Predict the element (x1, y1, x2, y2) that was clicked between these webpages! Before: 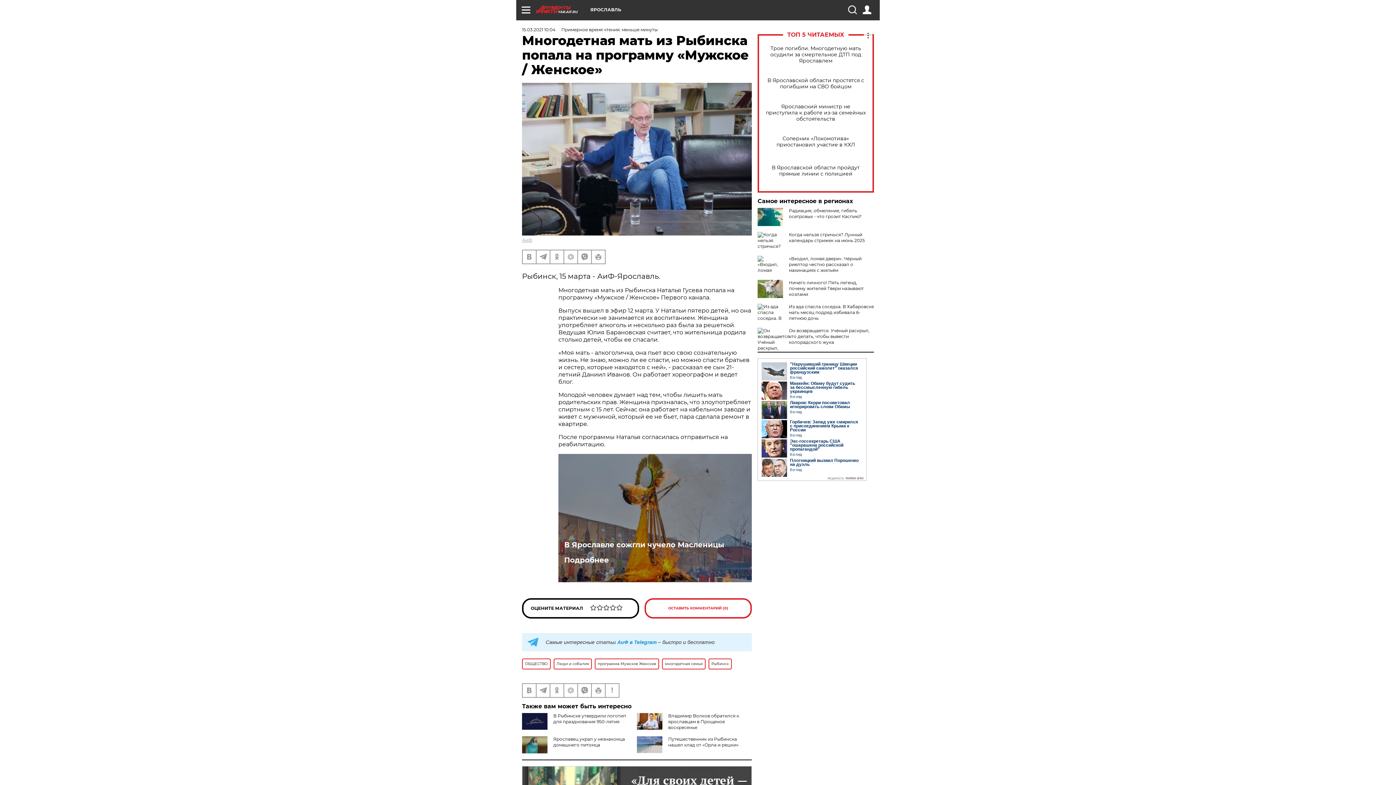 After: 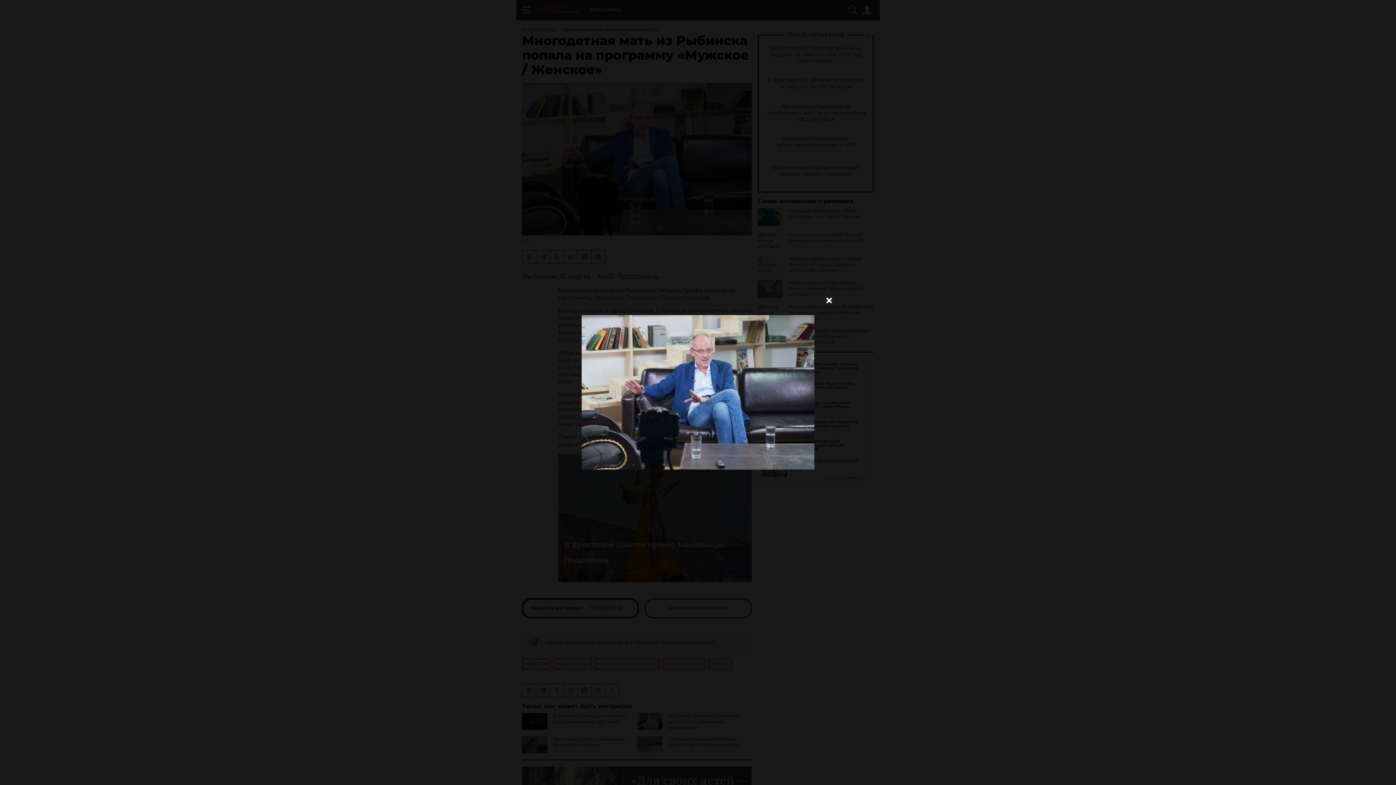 Action: bbox: (522, 82, 752, 235)